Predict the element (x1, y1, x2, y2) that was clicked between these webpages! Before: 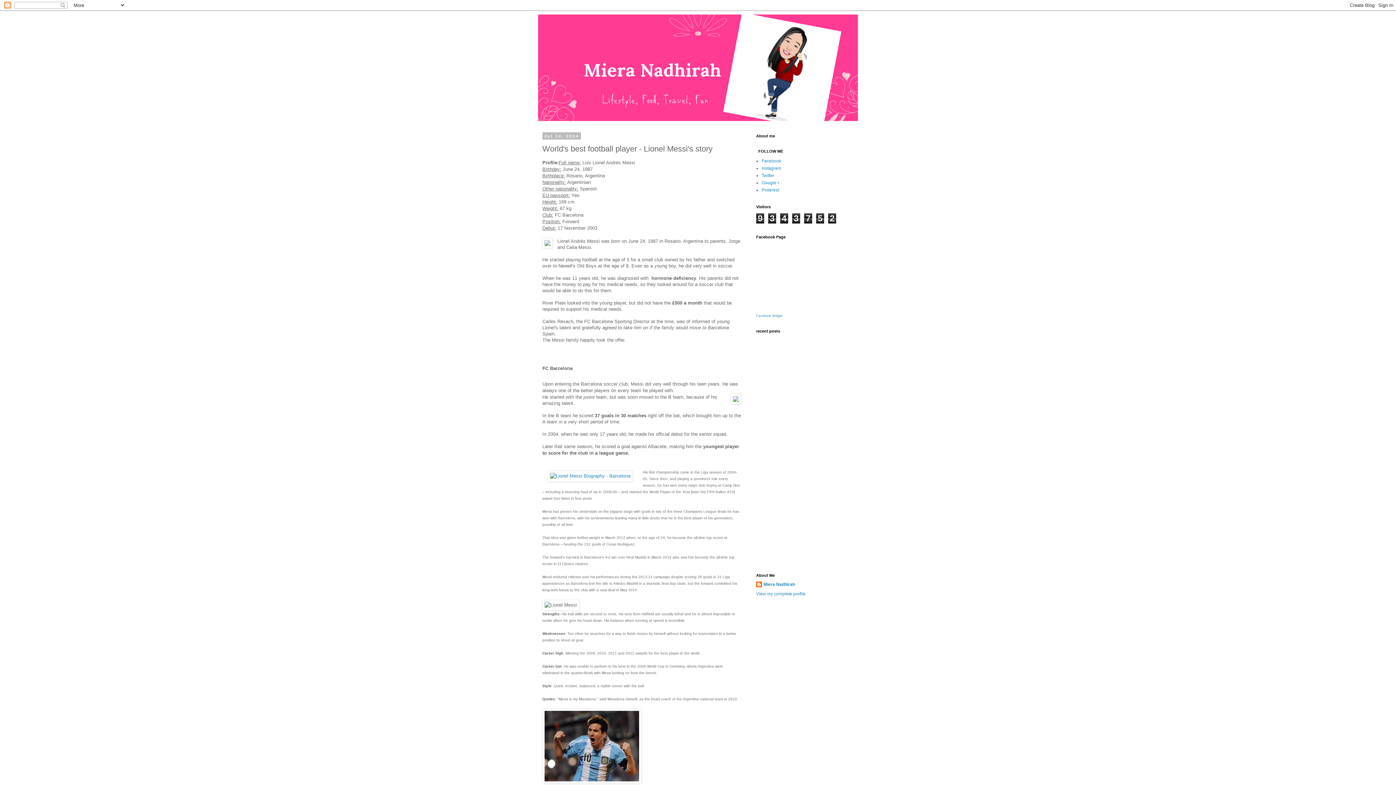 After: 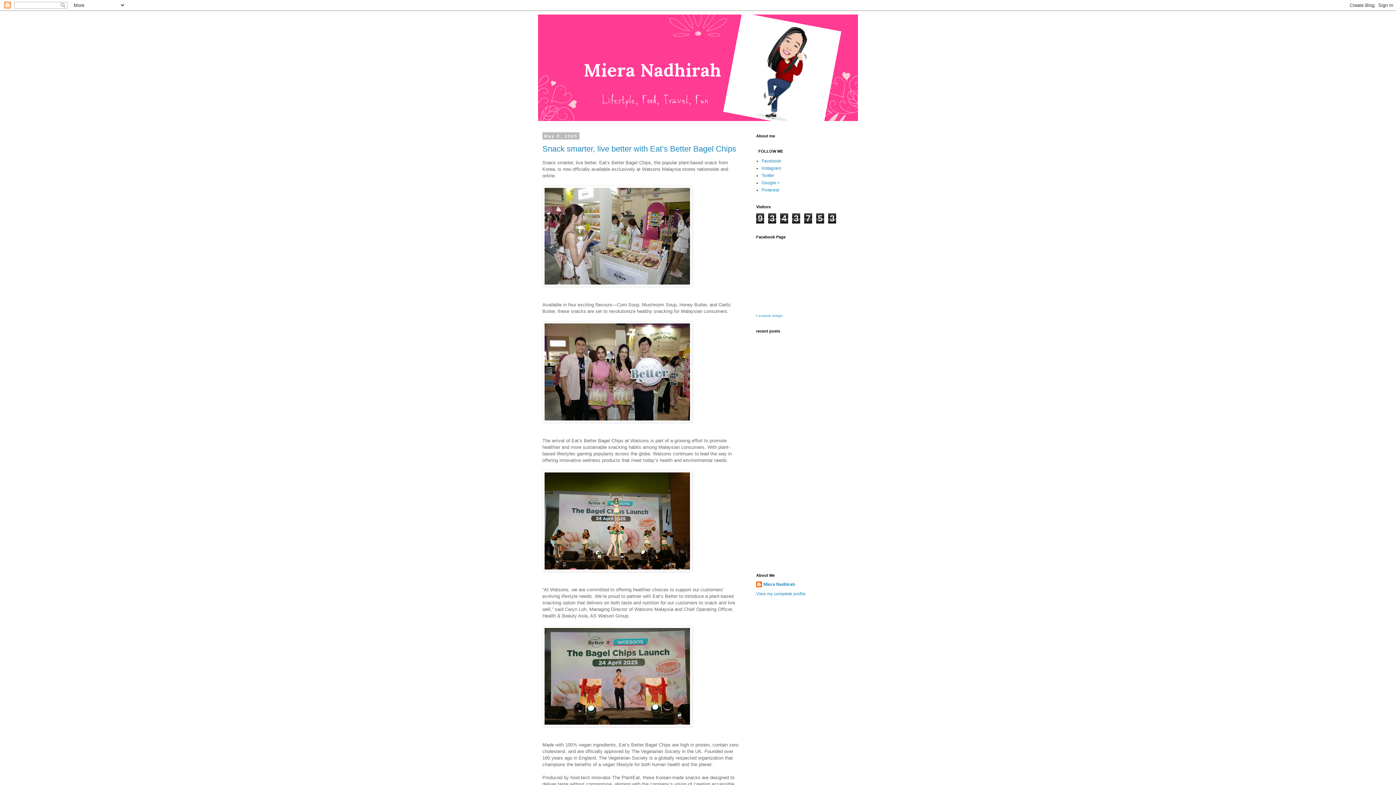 Action: bbox: (538, 14, 858, 121)